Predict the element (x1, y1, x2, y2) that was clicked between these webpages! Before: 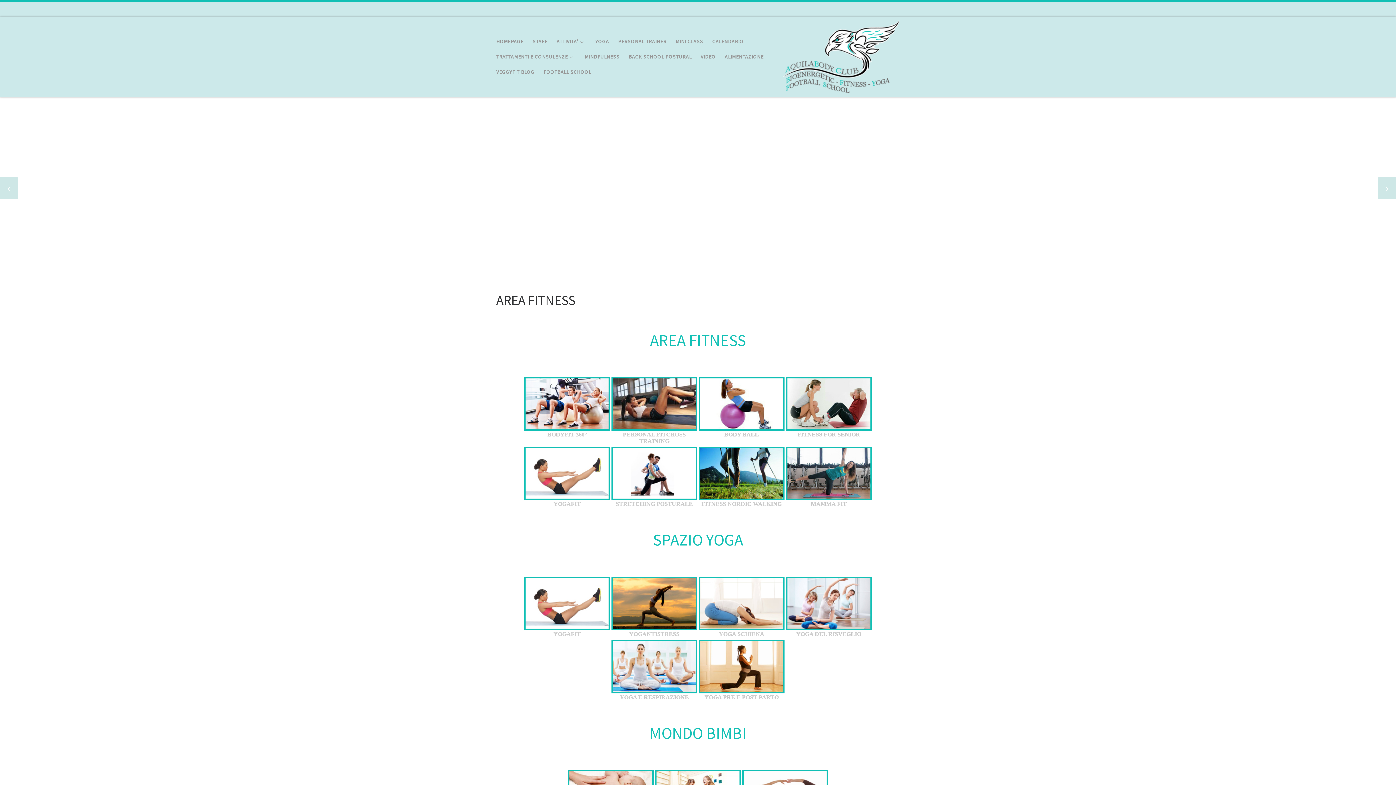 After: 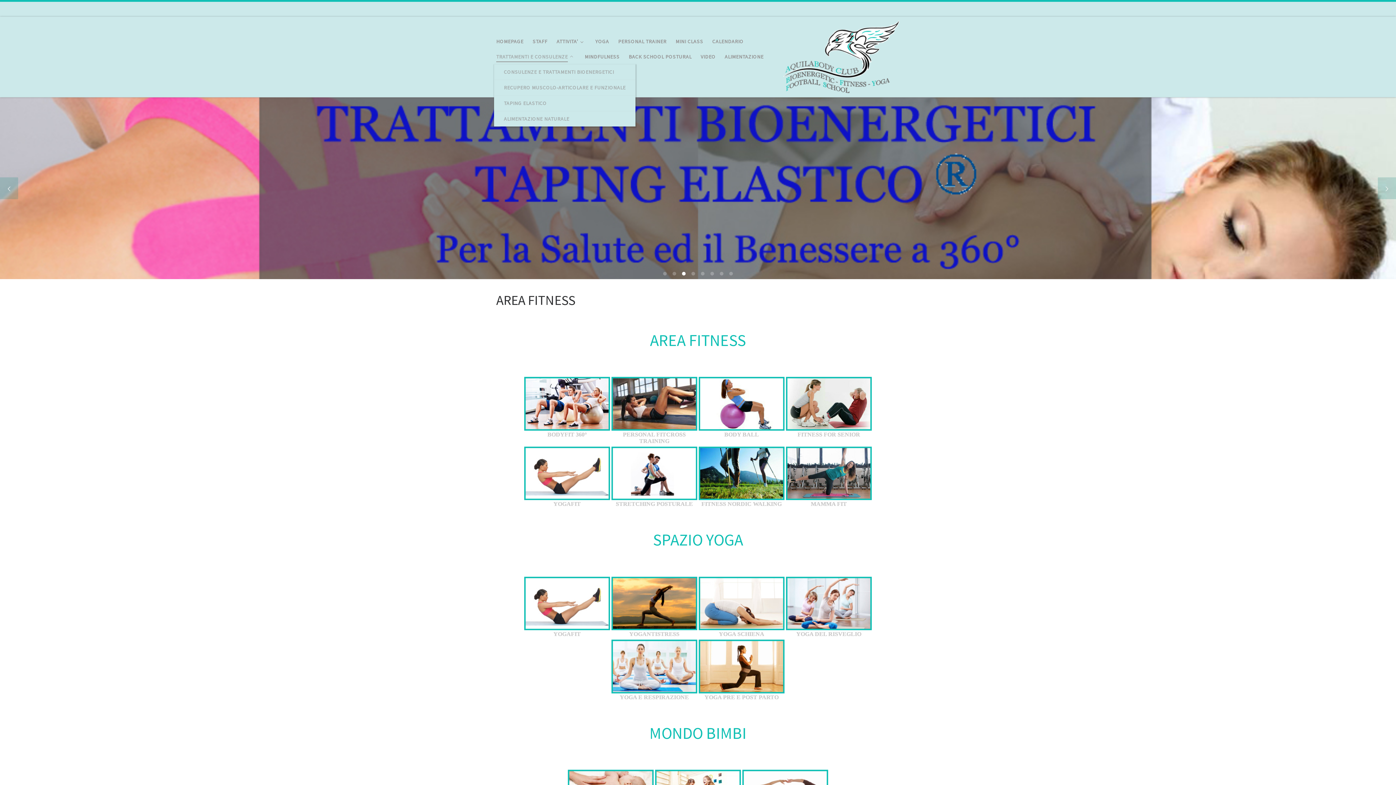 Action: bbox: (494, 49, 578, 64) label: TRATTAMENTI E CONSULENZE